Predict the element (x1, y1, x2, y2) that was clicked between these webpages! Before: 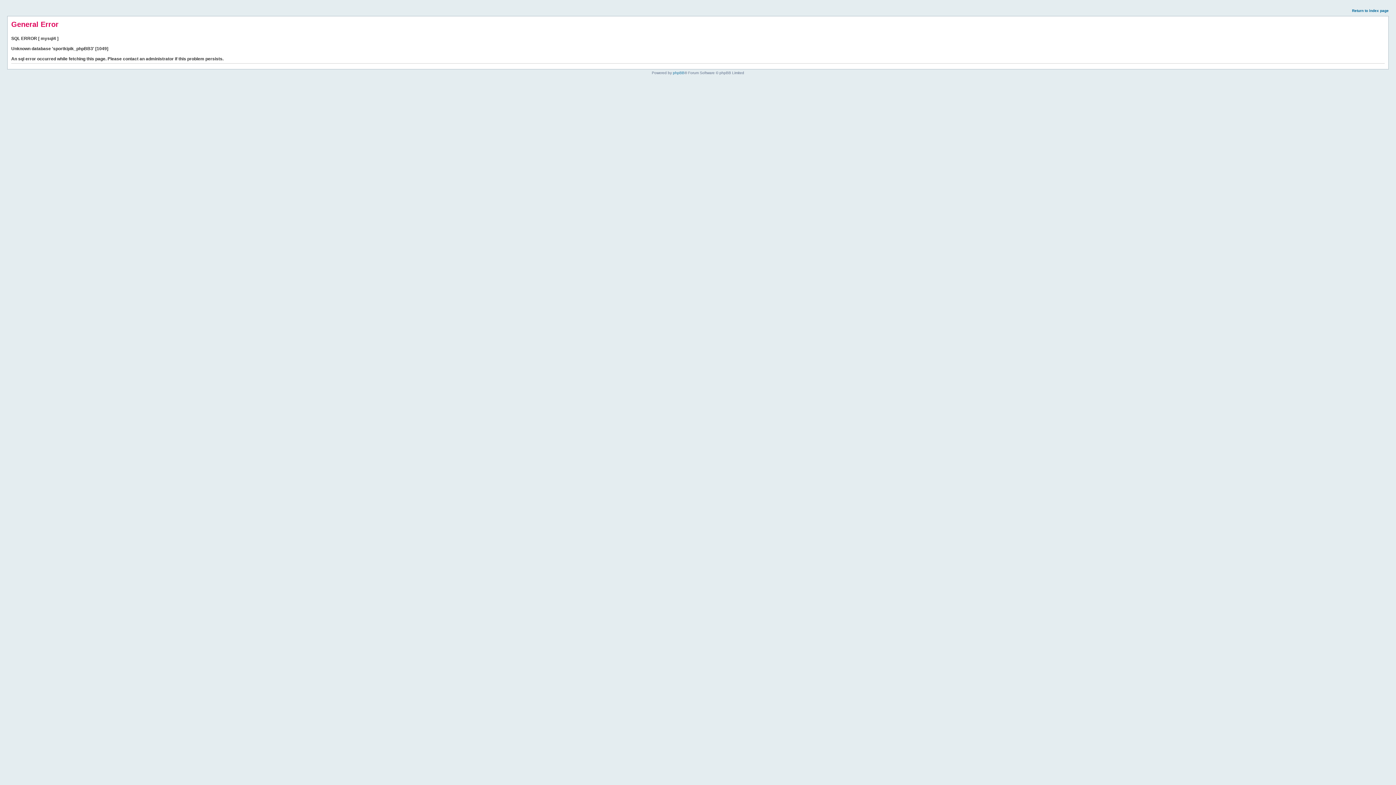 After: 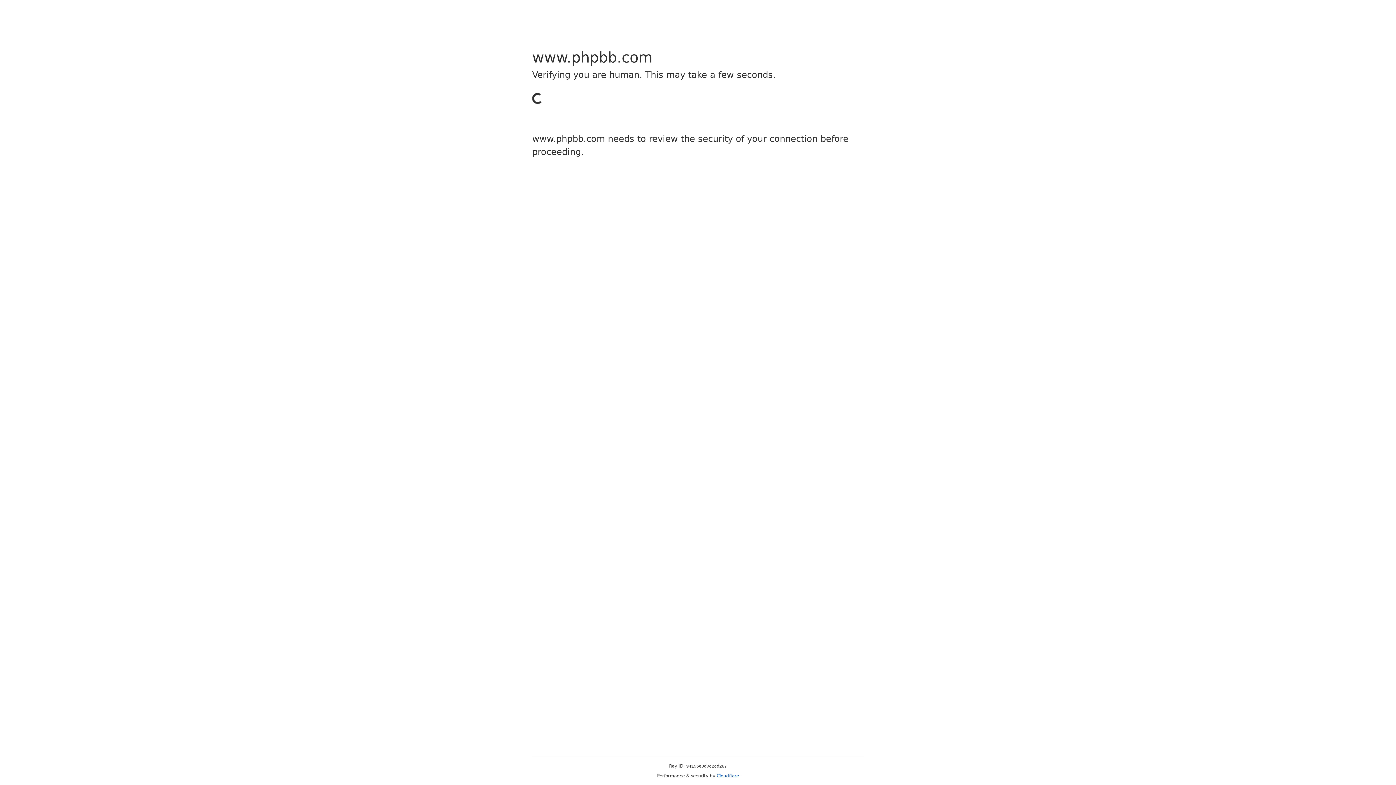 Action: bbox: (673, 70, 684, 74) label: phpBB